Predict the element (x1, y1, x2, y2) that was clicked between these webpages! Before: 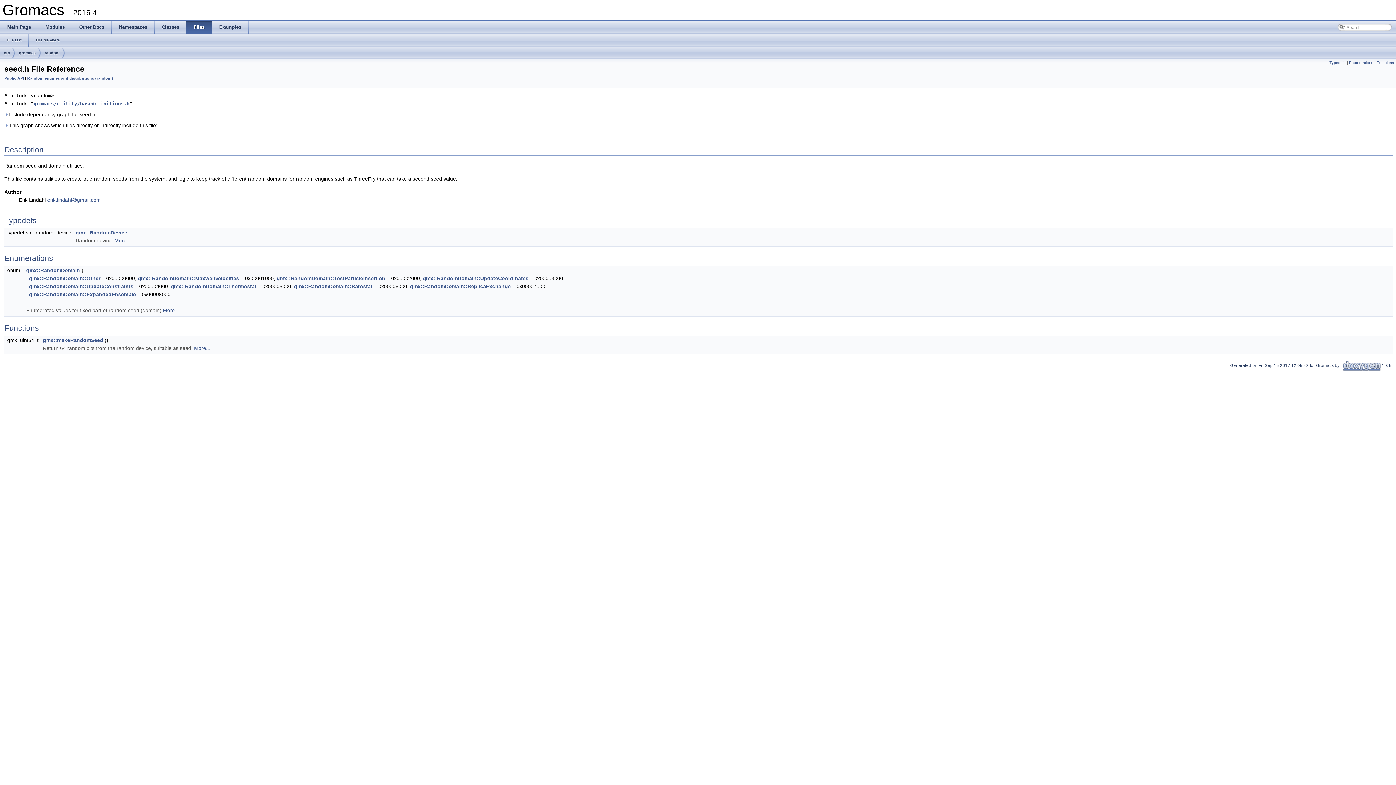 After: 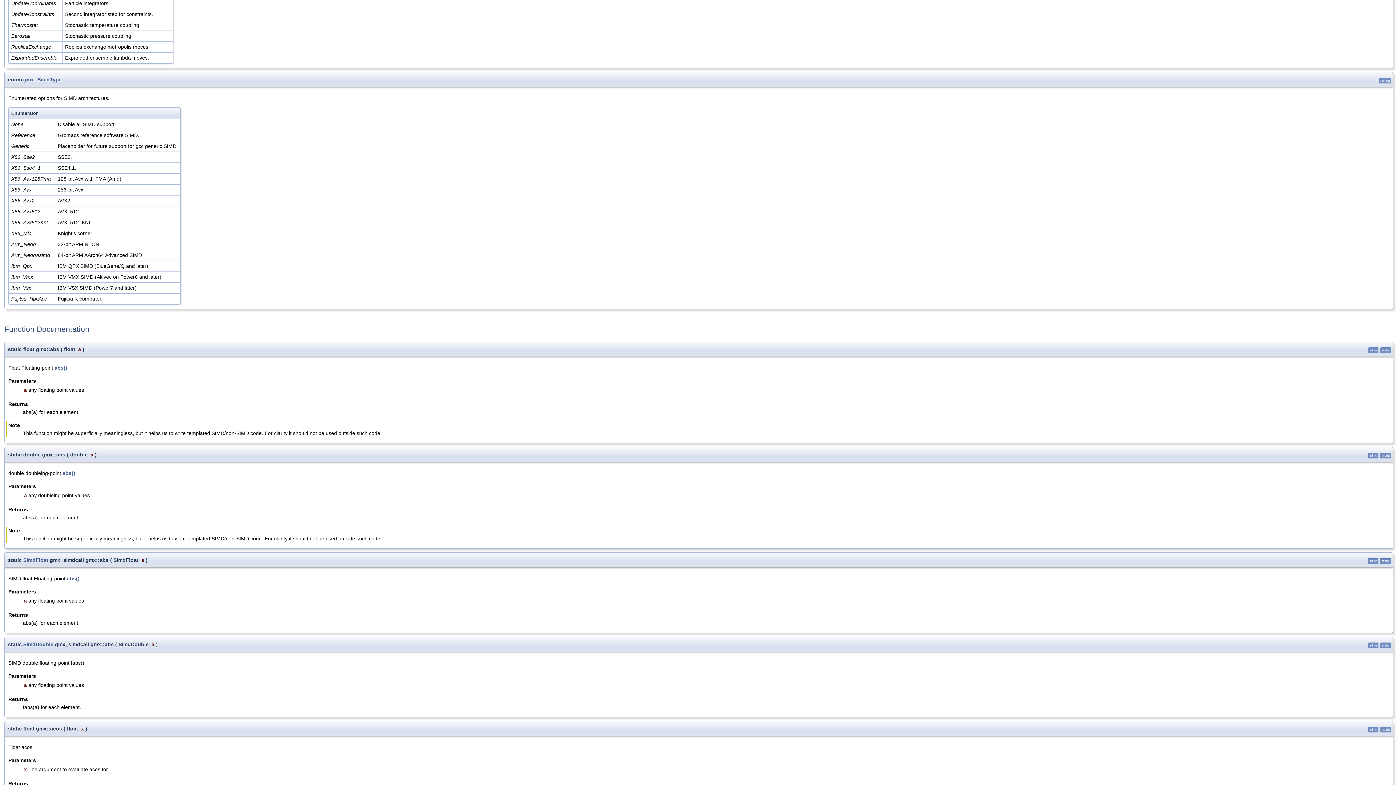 Action: bbox: (422, 275, 528, 281) label: gmx::RandomDomain::UpdateCoordinates